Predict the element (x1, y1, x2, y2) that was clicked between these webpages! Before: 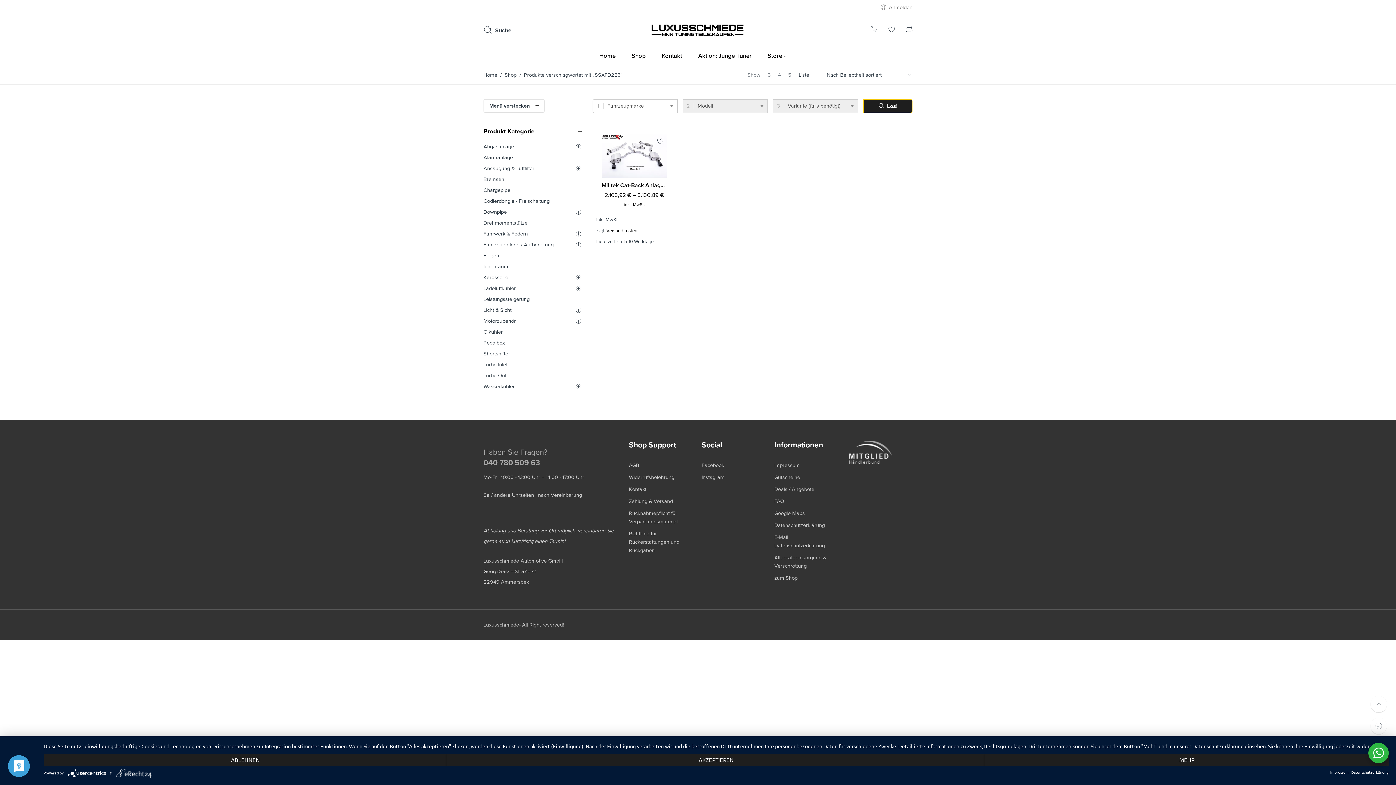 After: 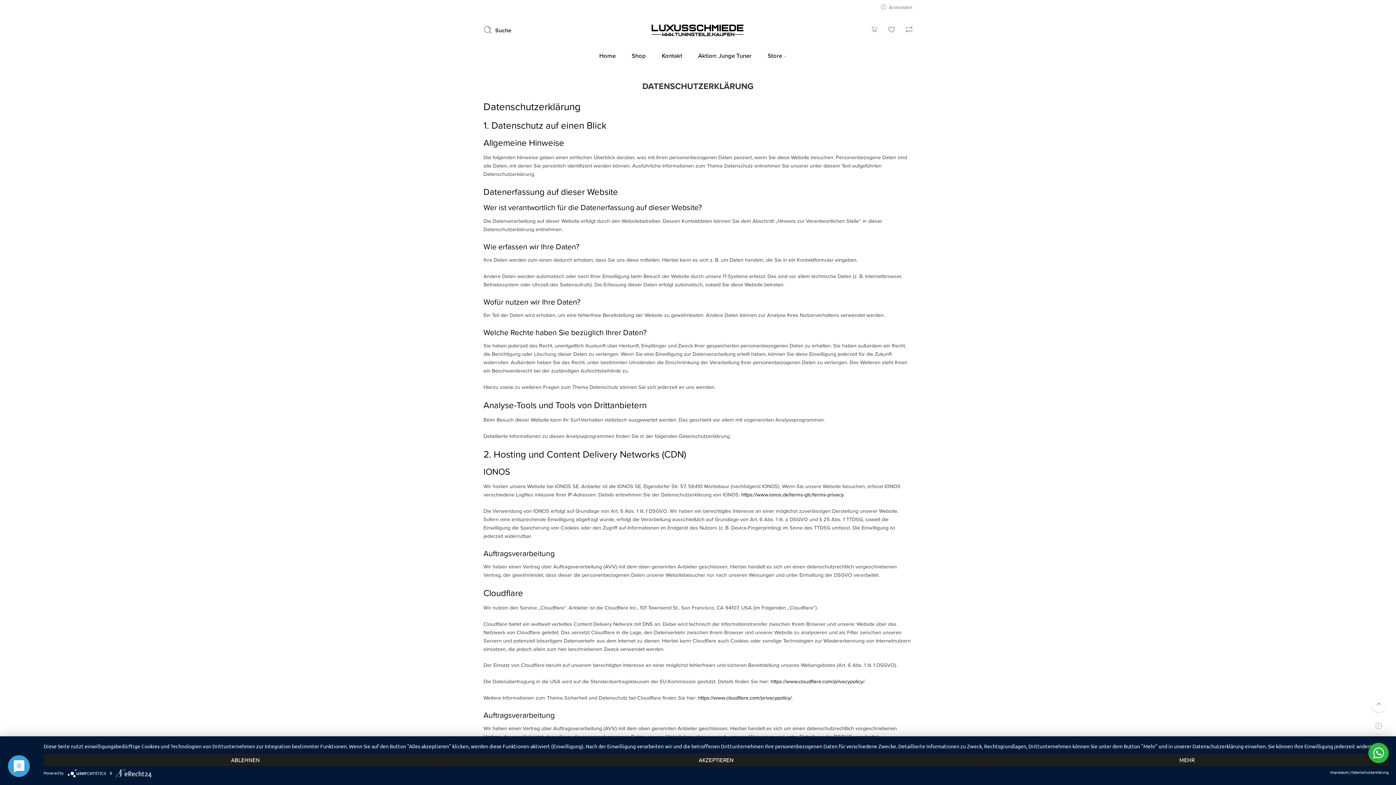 Action: label: Datenschutzerklärung bbox: (1351, 770, 1389, 774)